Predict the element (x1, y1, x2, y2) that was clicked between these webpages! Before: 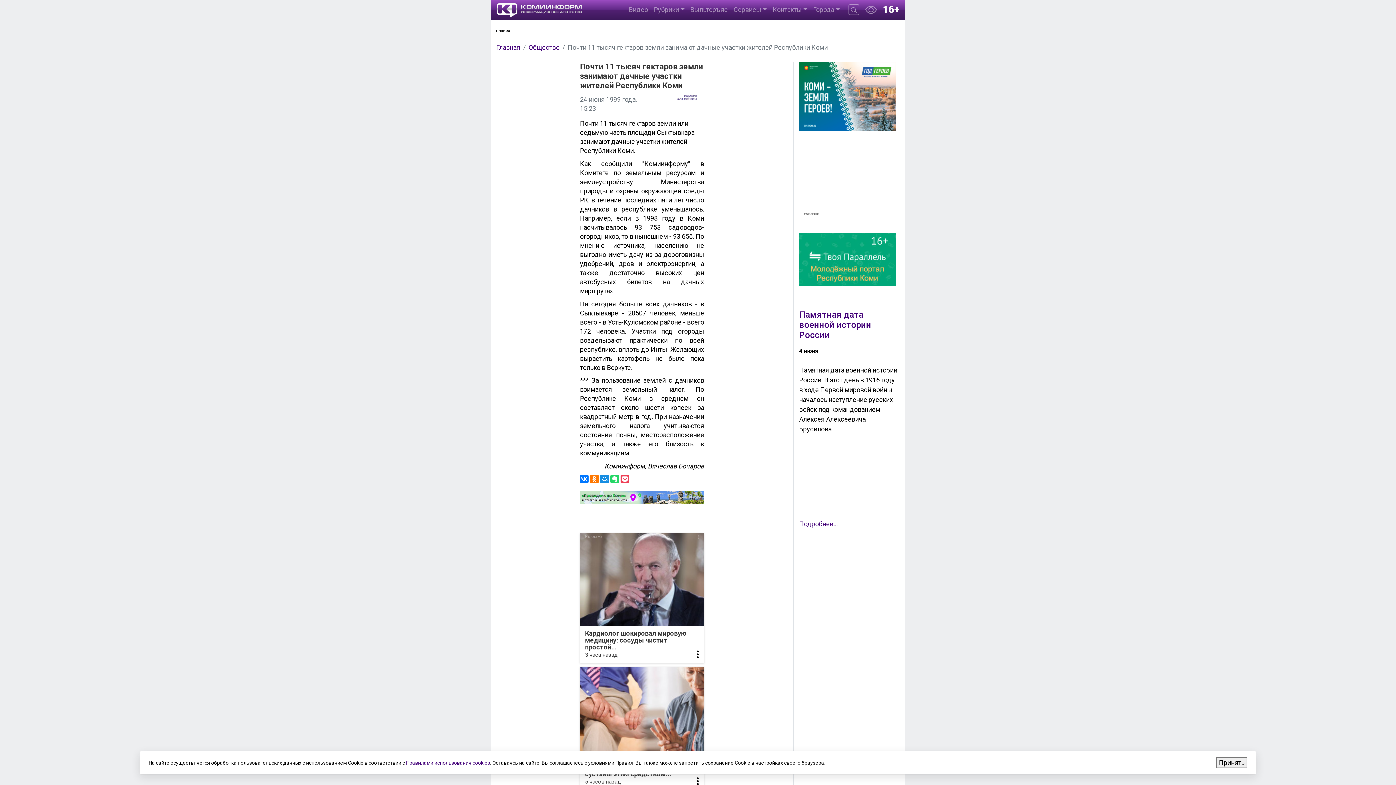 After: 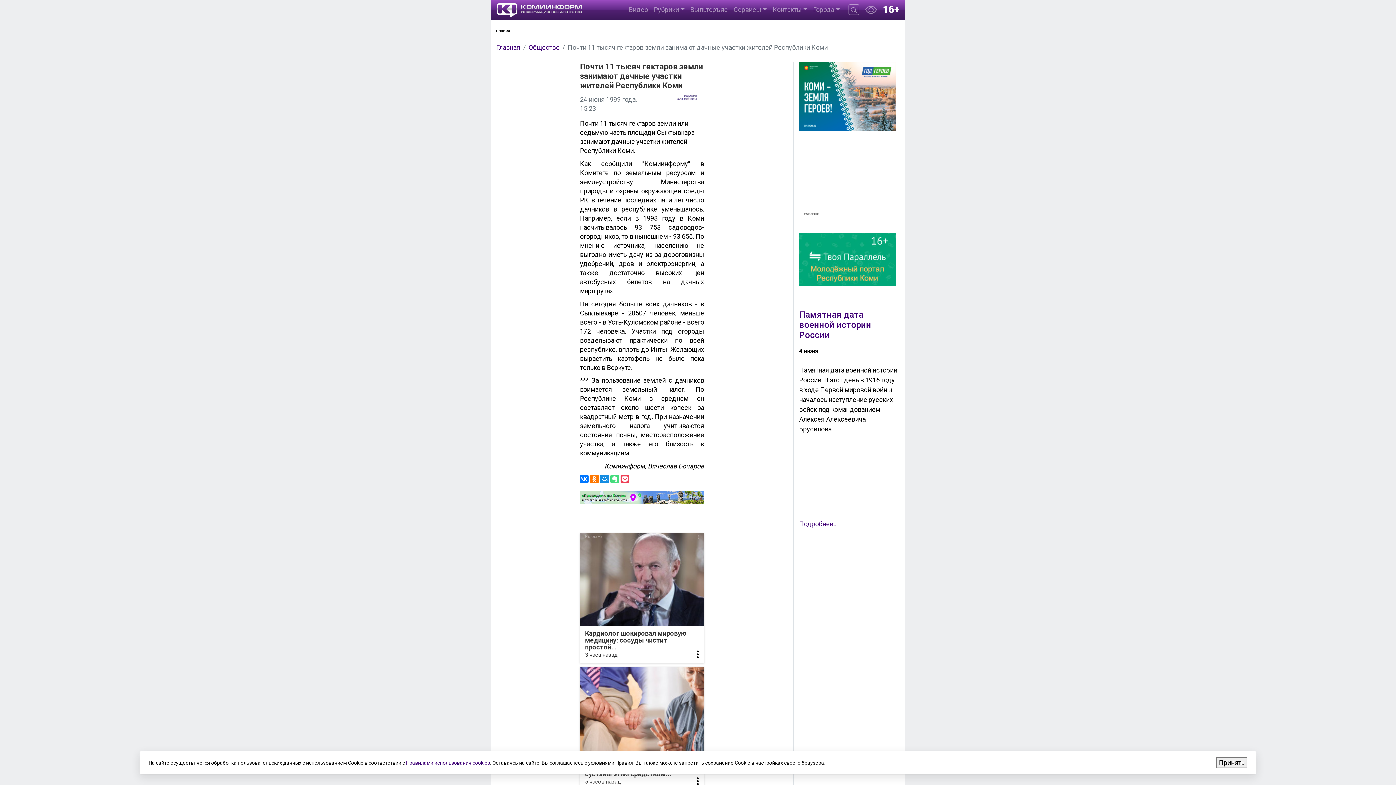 Action: bbox: (610, 474, 619, 483)